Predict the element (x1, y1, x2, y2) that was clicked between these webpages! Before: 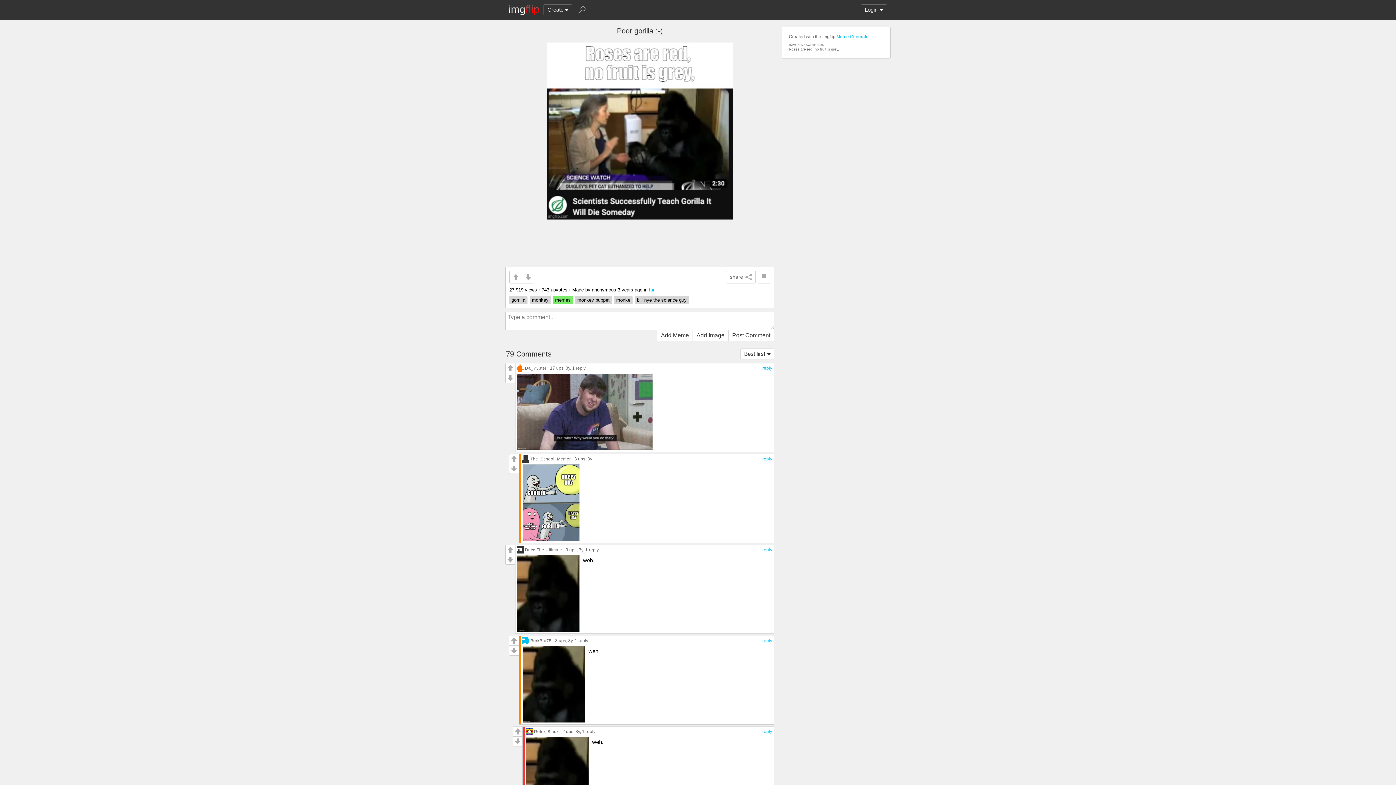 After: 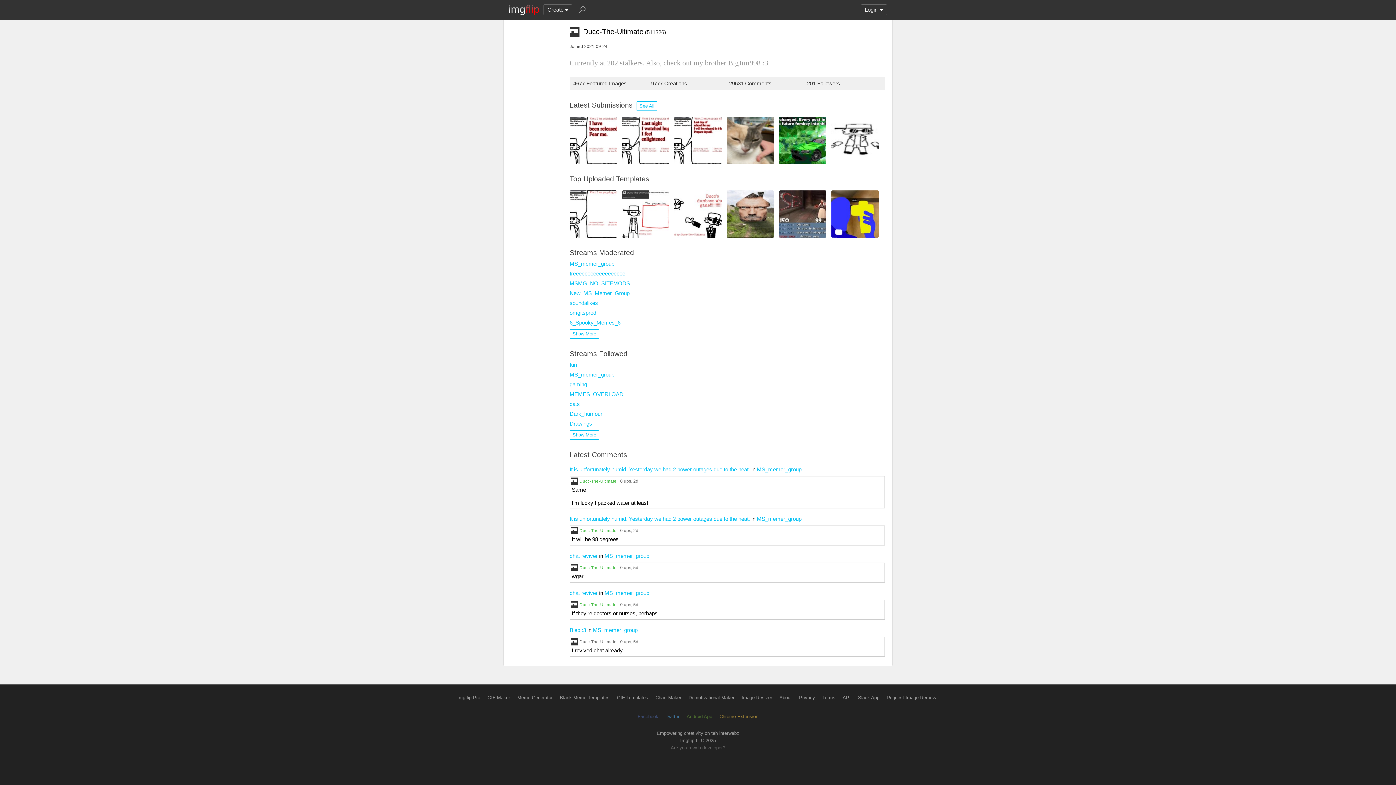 Action: label: Ducc-The-Ultimate bbox: (525, 547, 562, 552)